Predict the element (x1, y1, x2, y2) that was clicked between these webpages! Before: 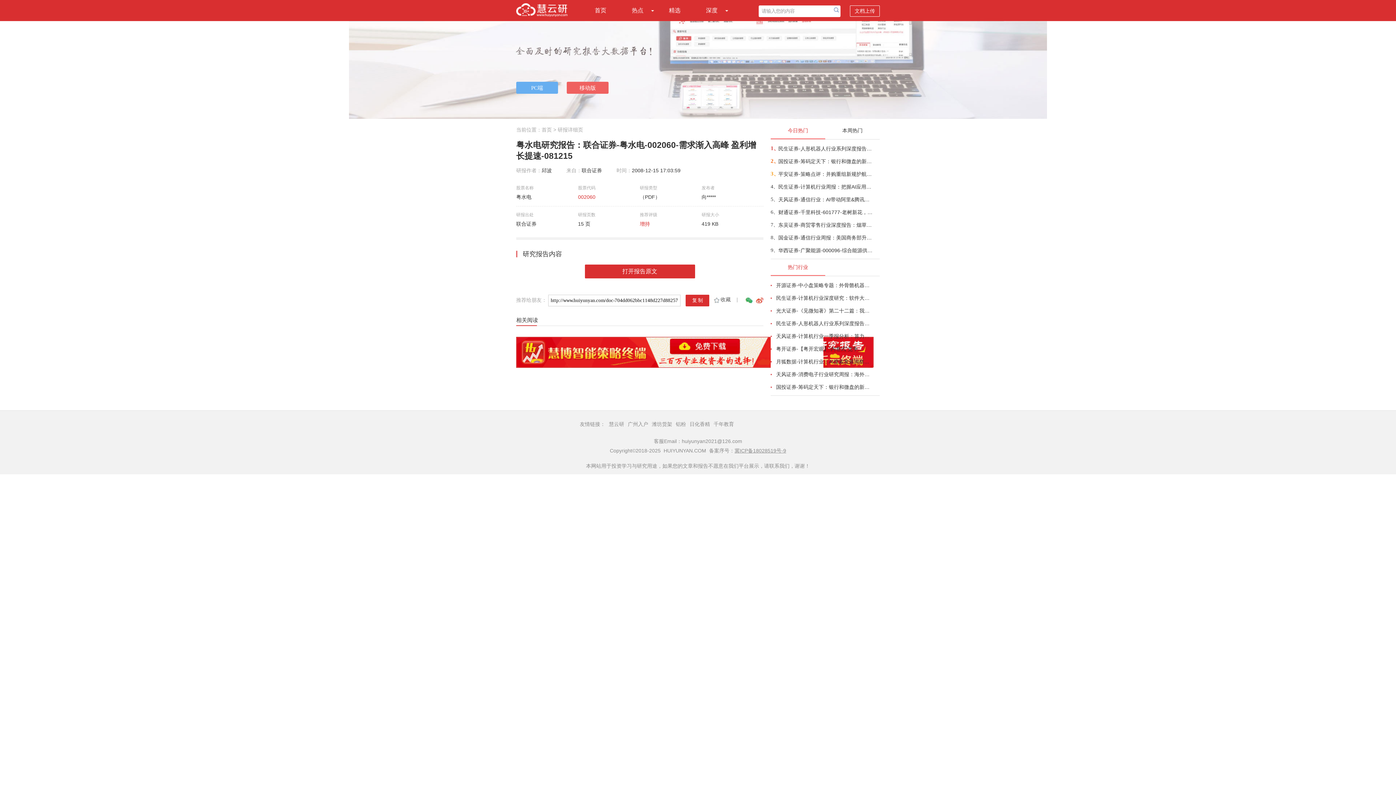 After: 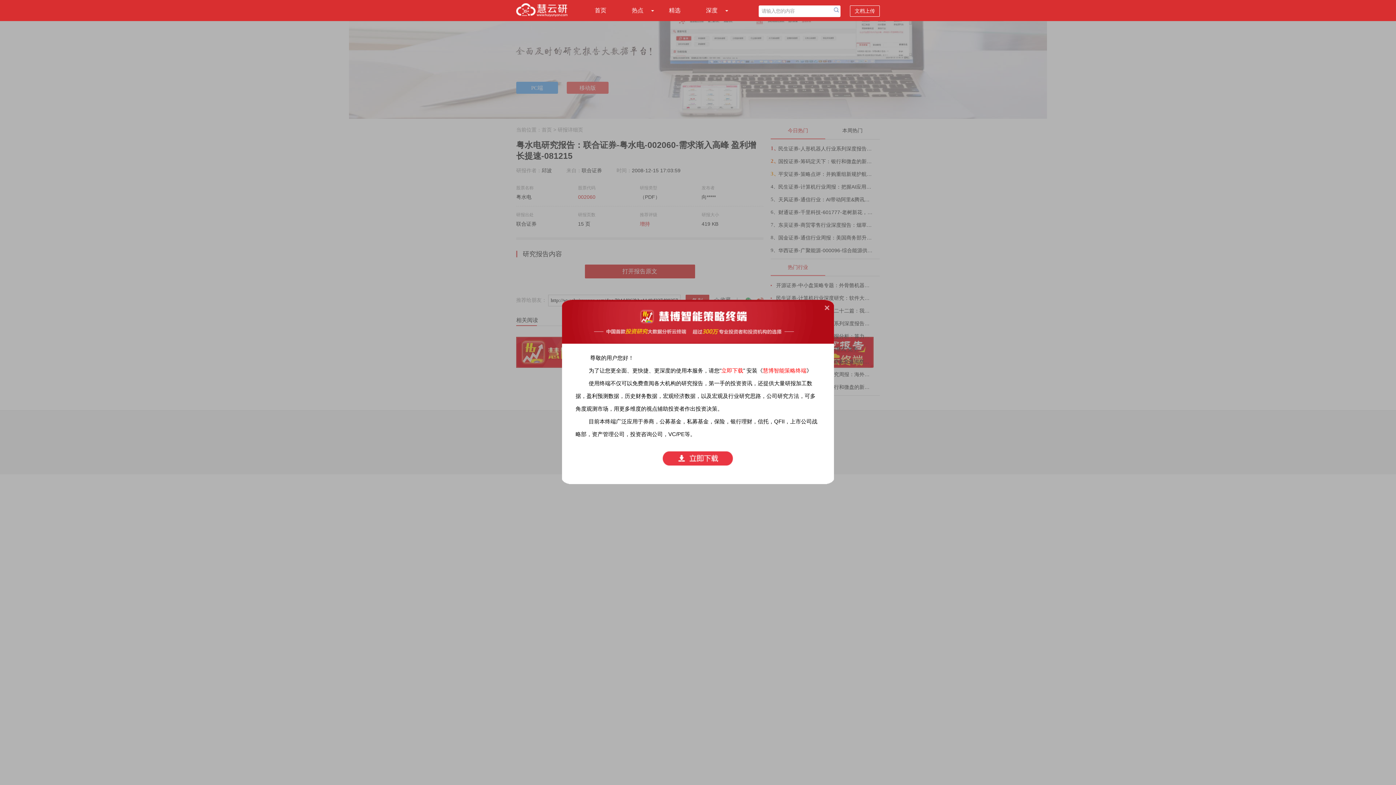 Action: label: 打开报告原文 bbox: (584, 264, 695, 278)